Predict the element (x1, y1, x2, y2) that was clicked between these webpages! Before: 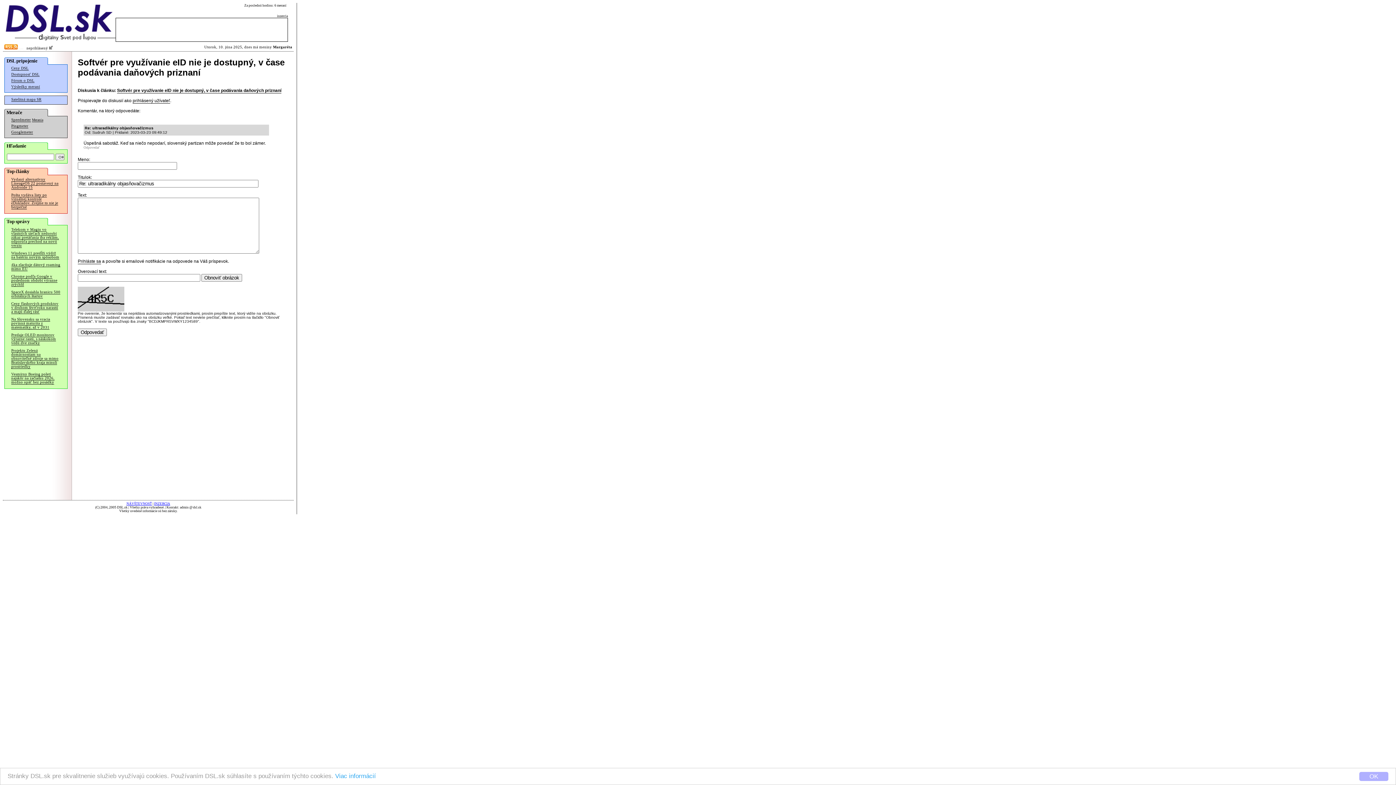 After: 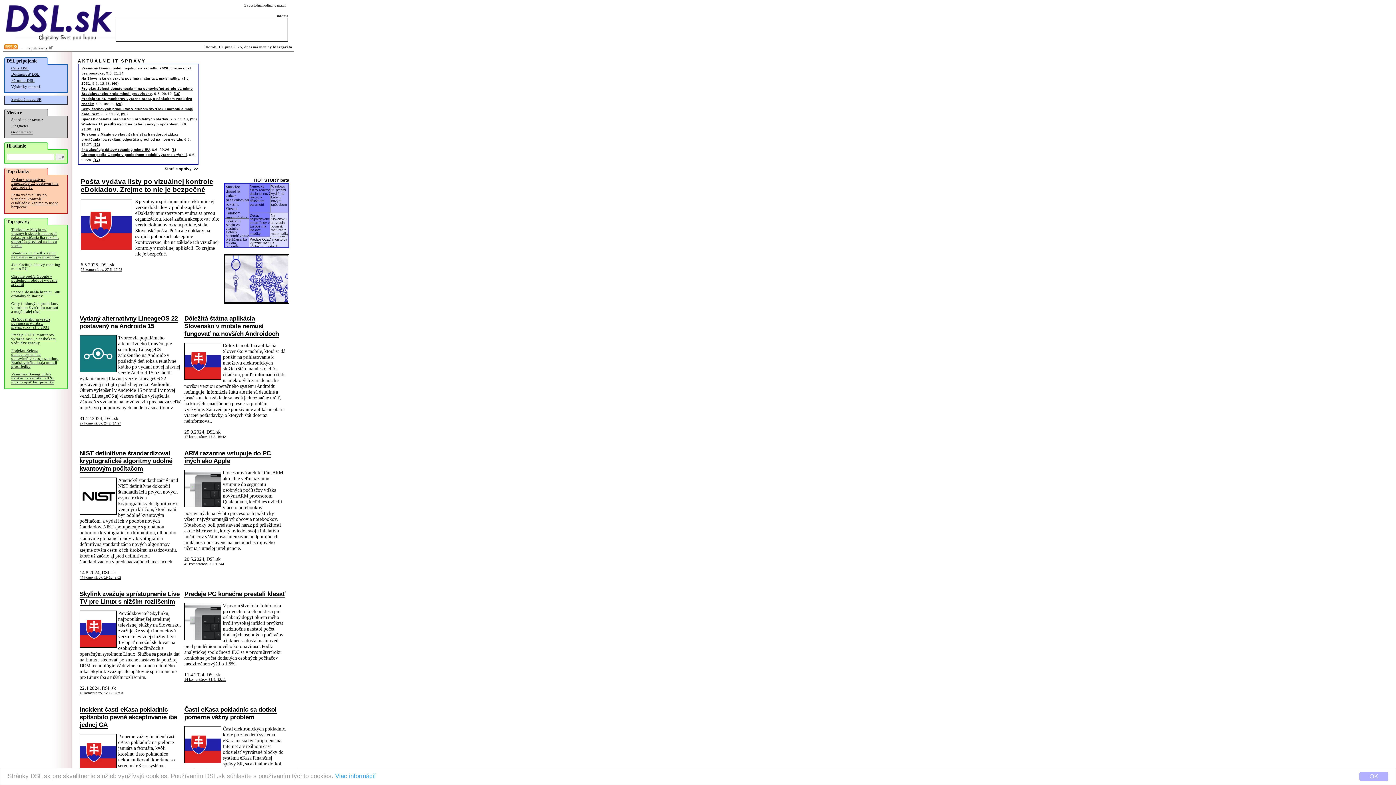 Action: bbox: (2, 28, 115, 34)